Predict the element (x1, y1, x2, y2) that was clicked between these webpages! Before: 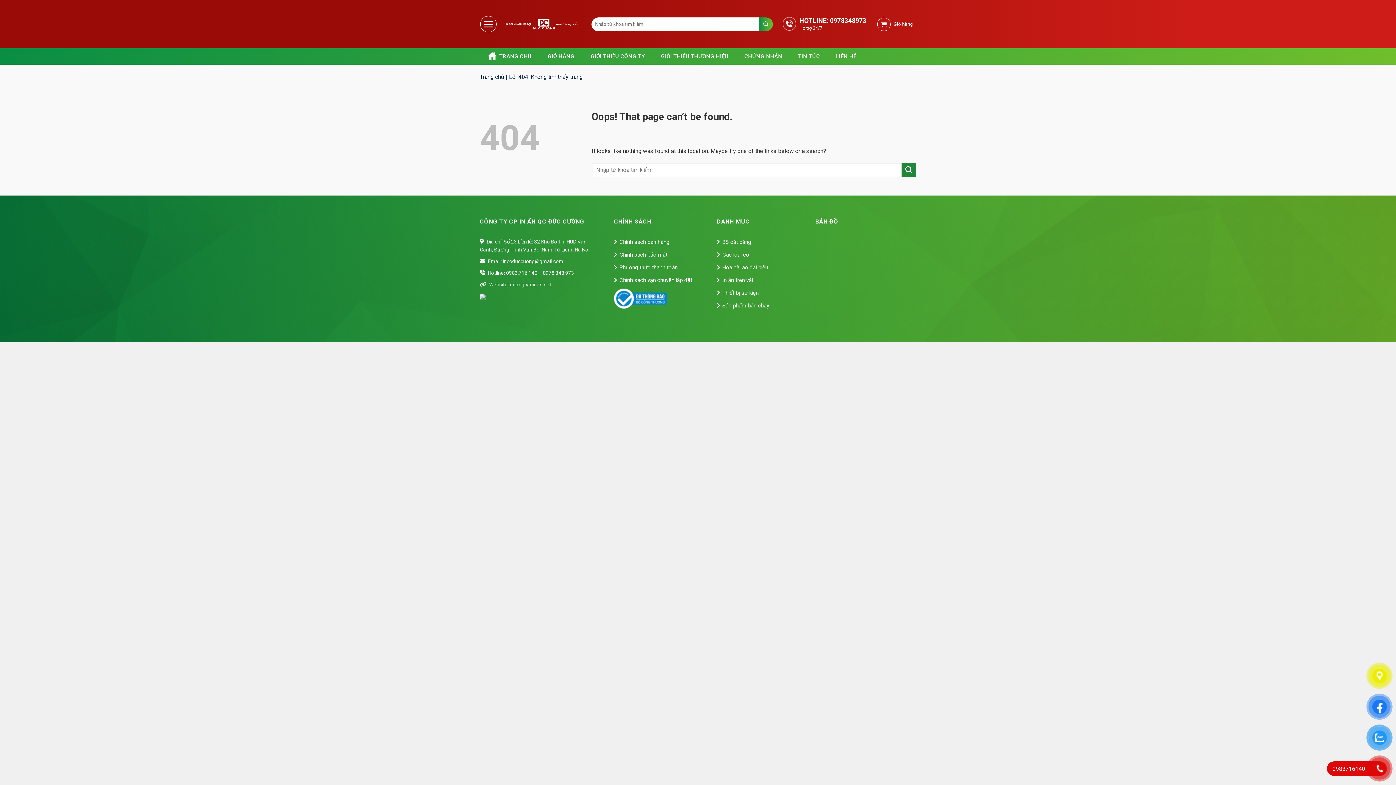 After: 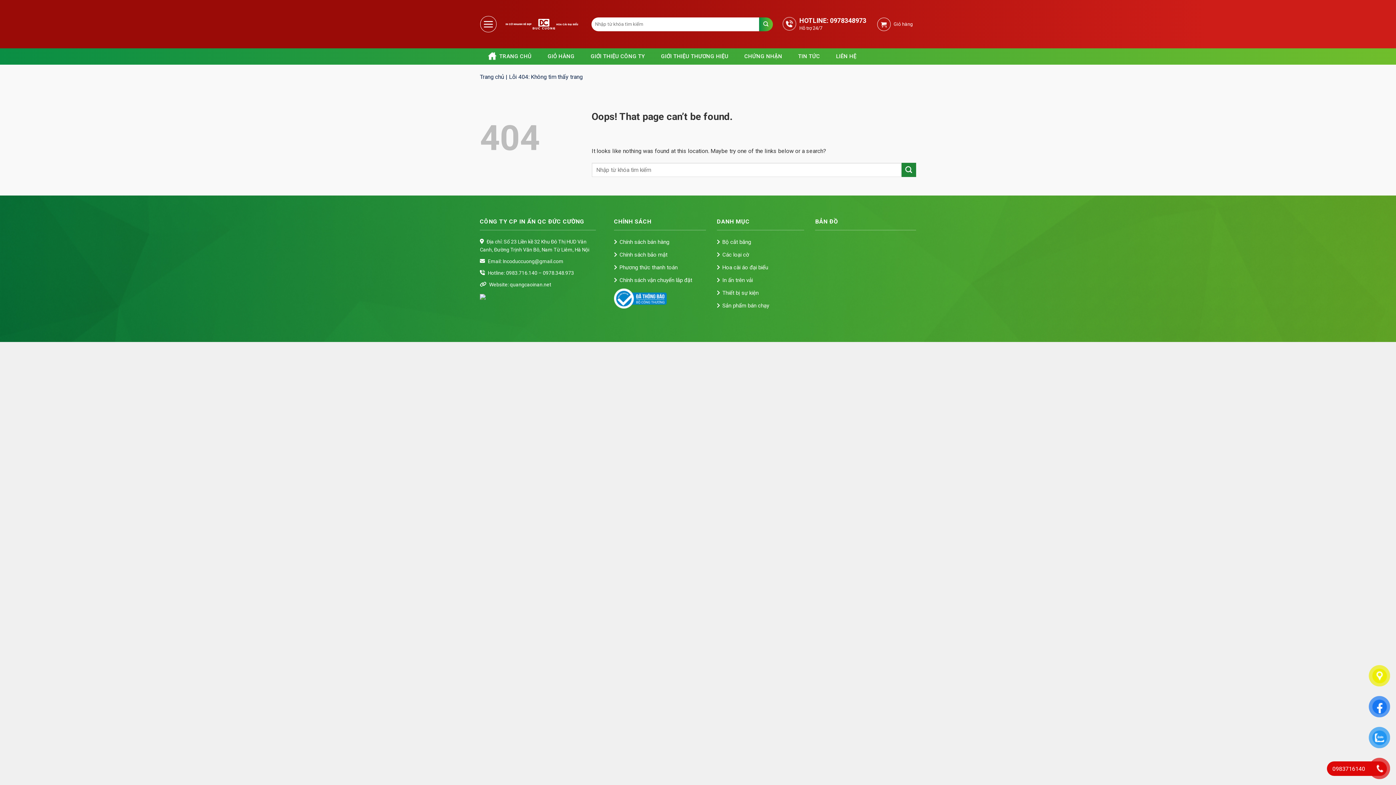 Action: label: Chính sách bảo mật bbox: (614, 250, 706, 259)